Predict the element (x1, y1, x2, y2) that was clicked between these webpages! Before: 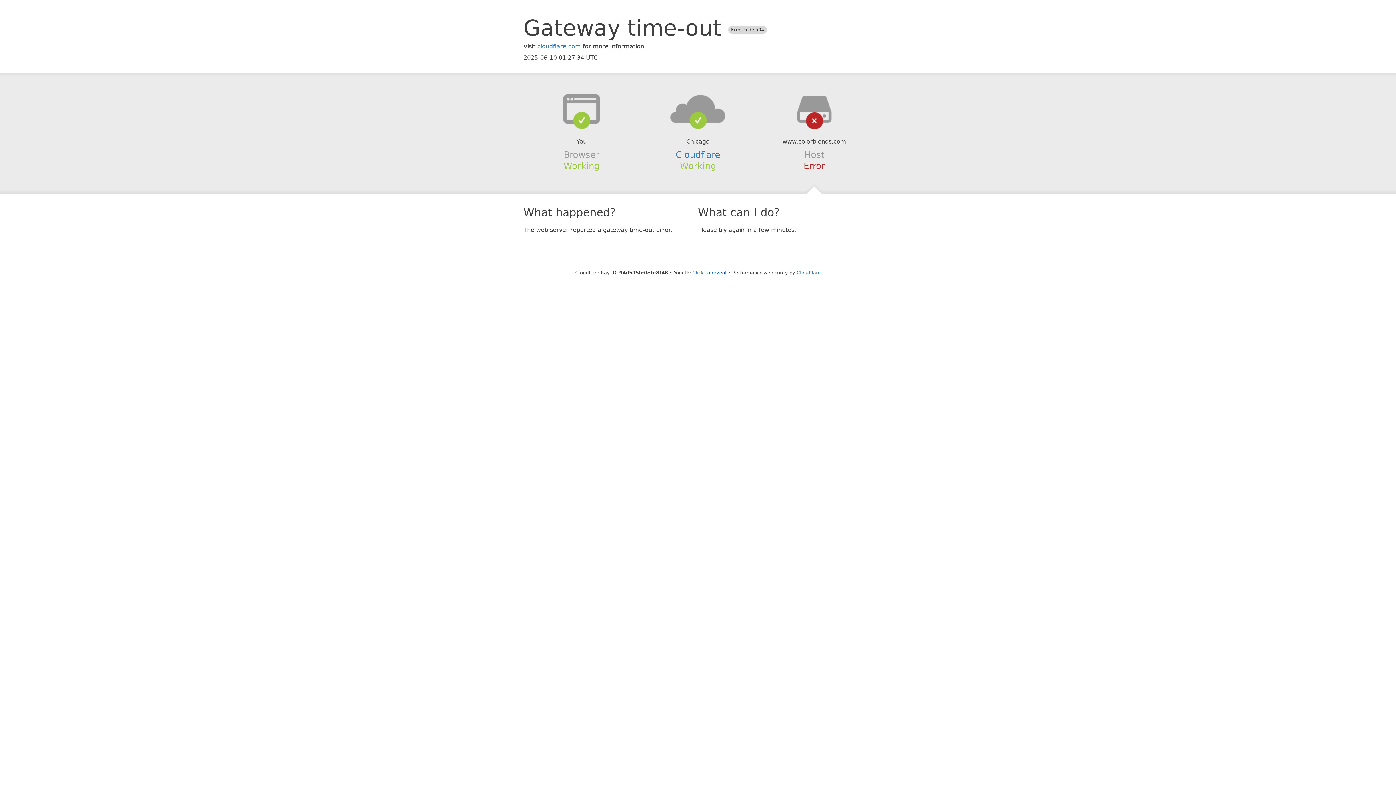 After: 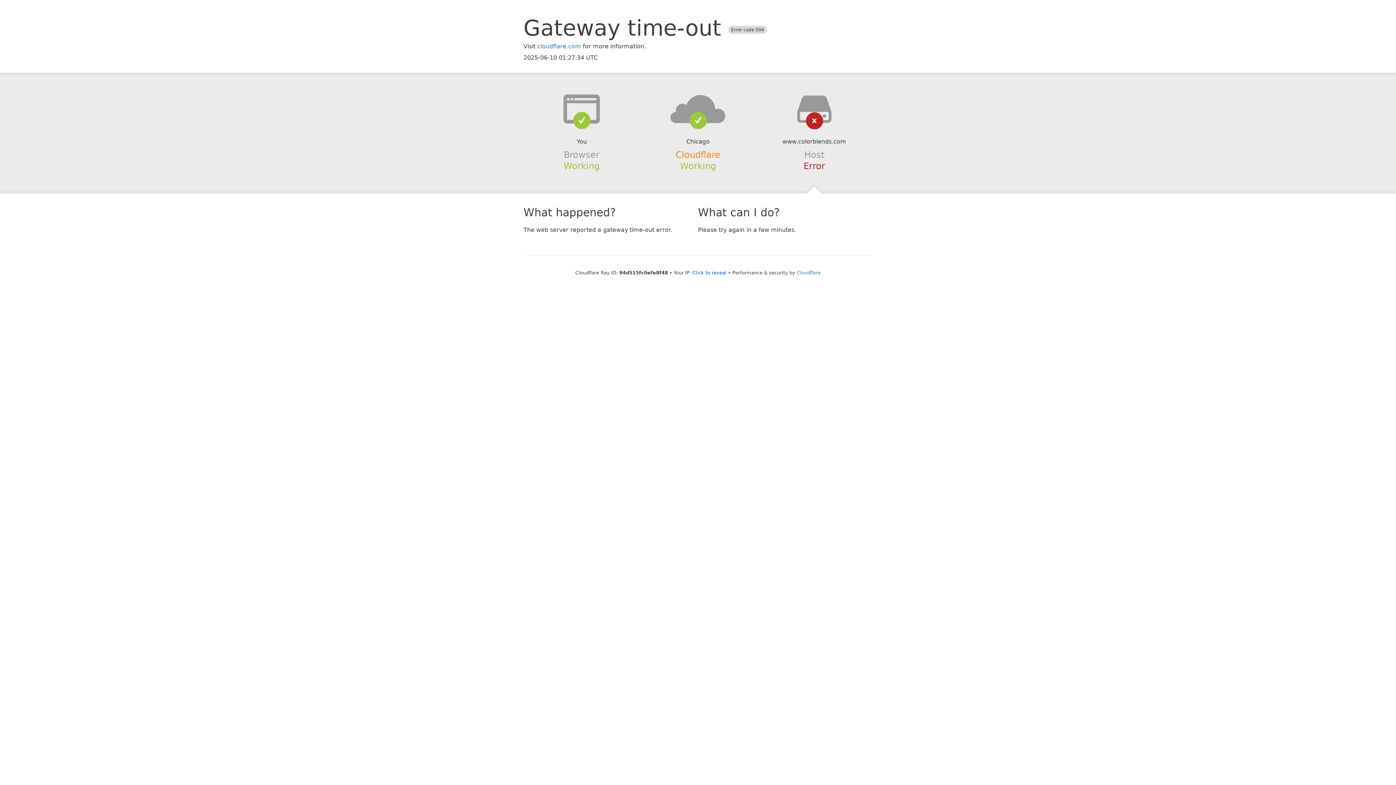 Action: label: Cloudflare bbox: (675, 149, 720, 159)